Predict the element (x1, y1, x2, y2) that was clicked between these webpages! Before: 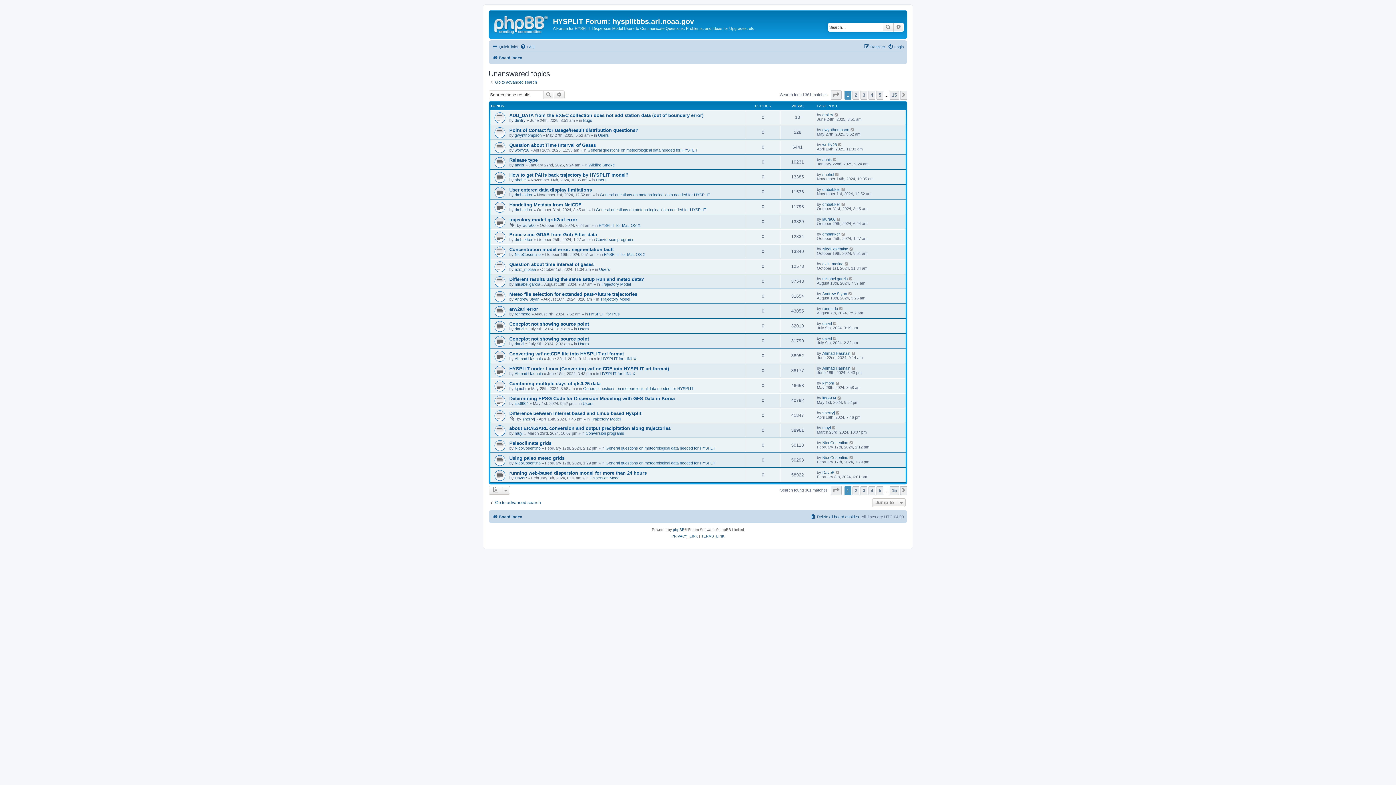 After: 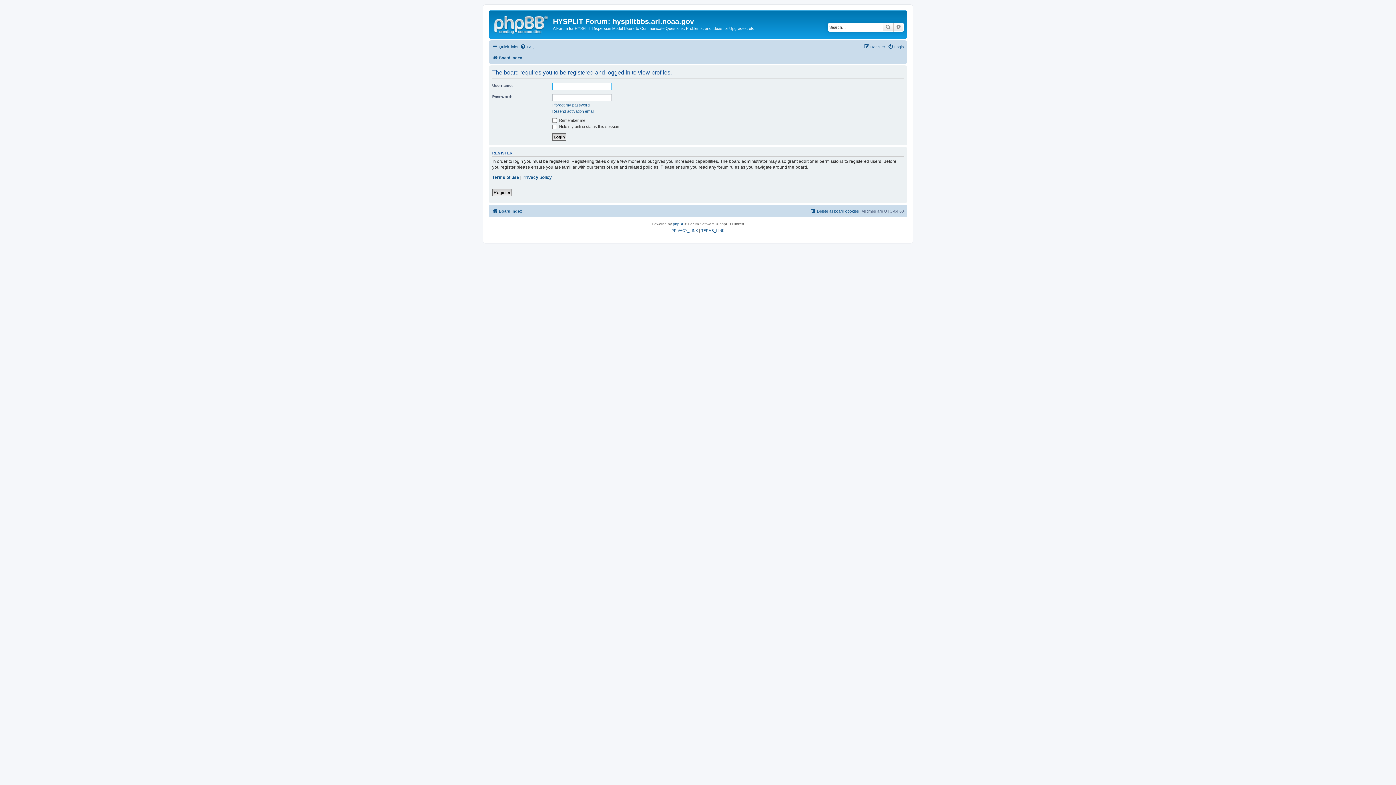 Action: label: laura00 bbox: (822, 217, 835, 221)